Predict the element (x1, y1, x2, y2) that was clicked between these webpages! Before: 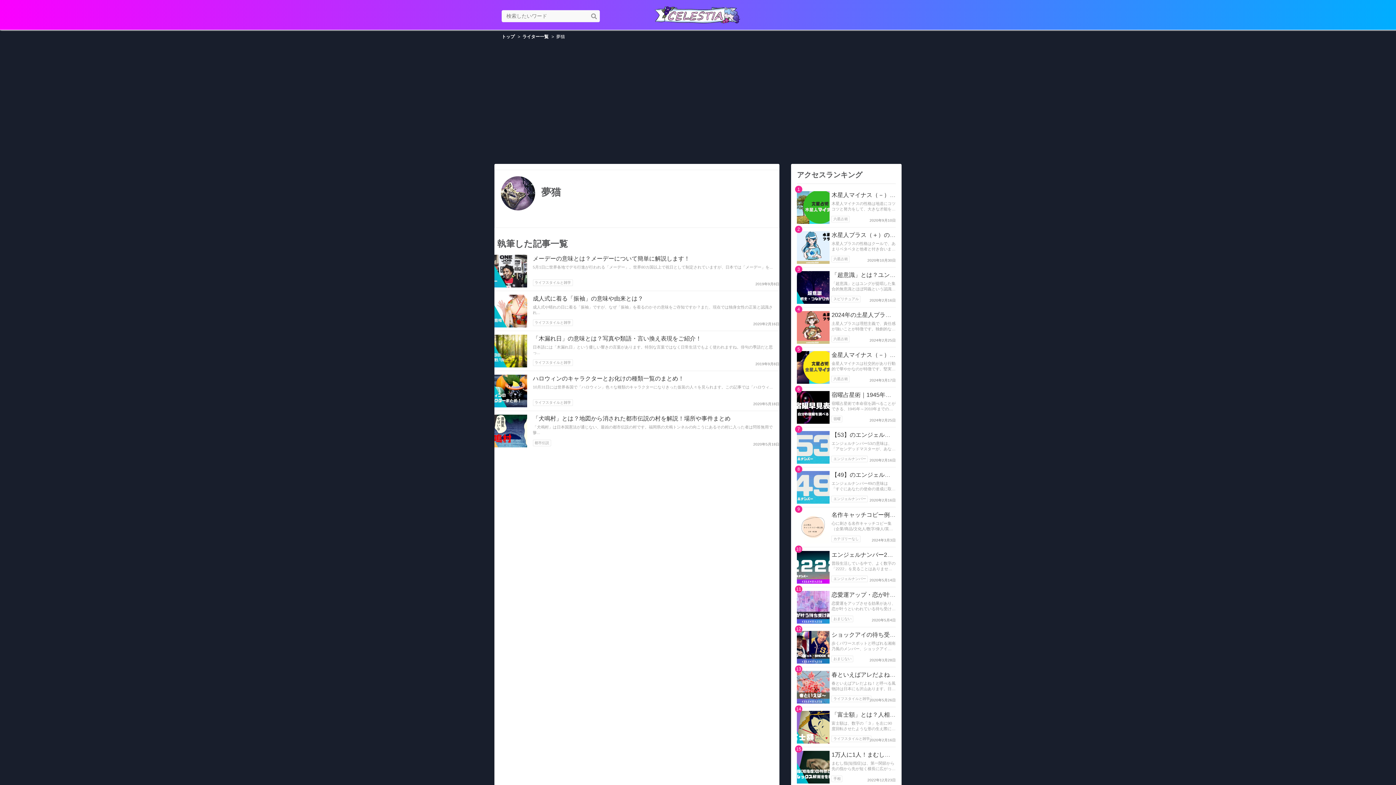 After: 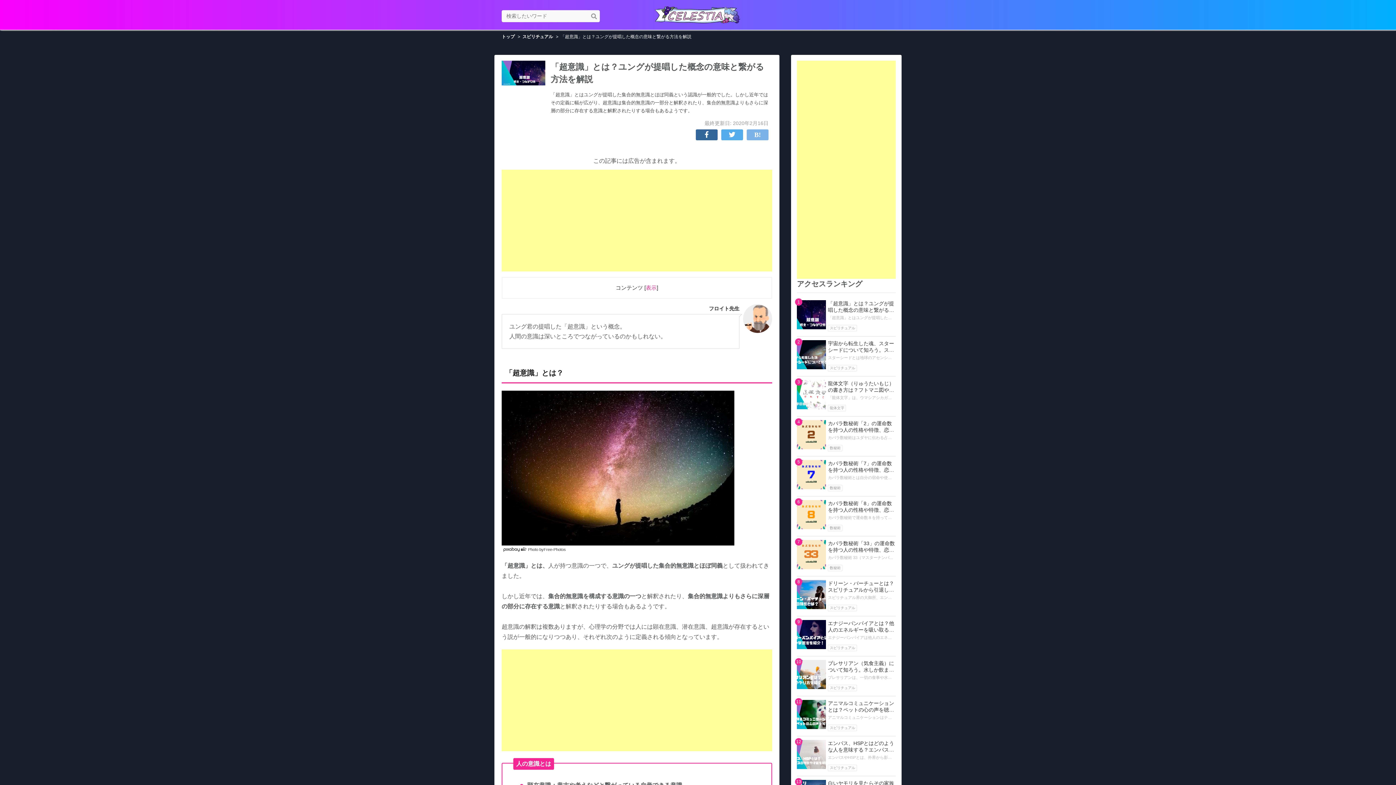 Action: label: 3 bbox: (797, 271, 829, 304)